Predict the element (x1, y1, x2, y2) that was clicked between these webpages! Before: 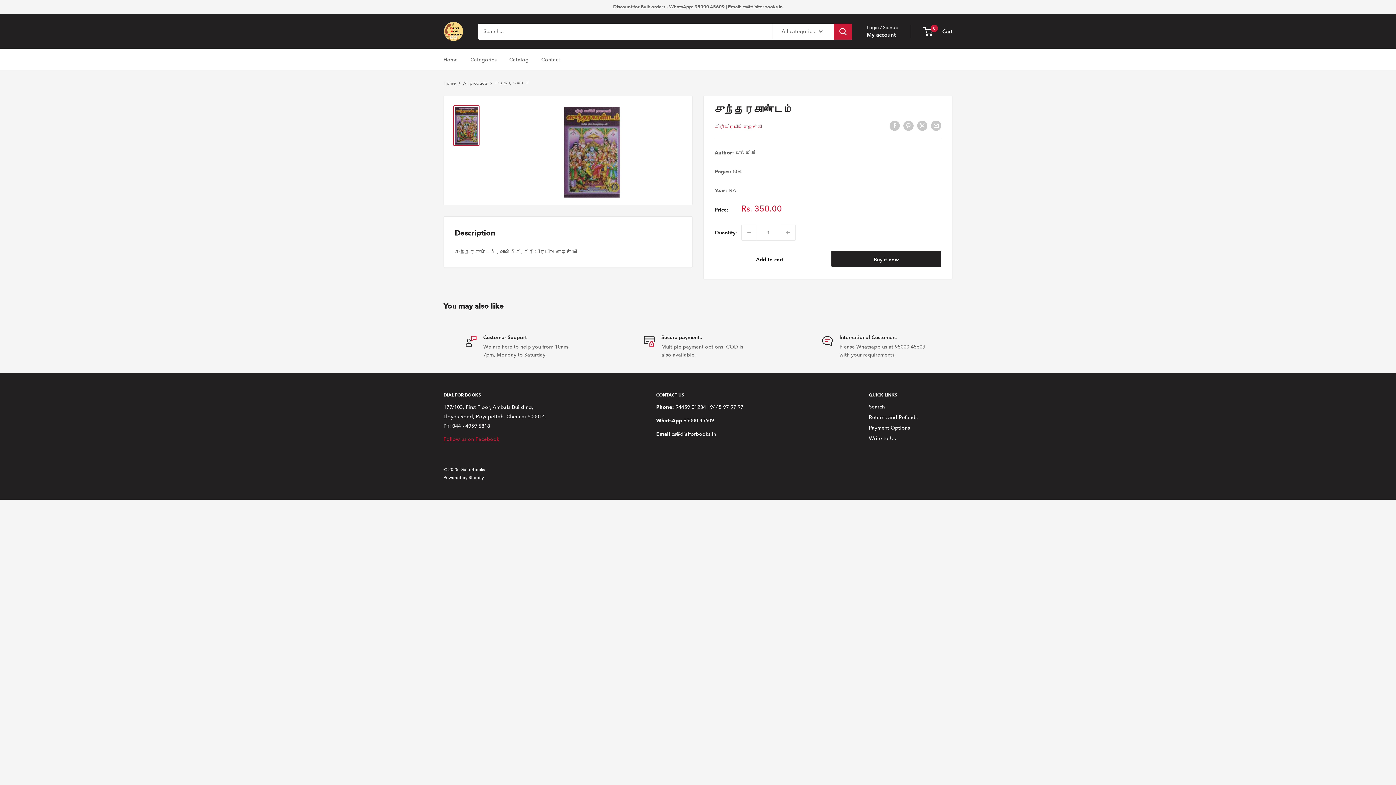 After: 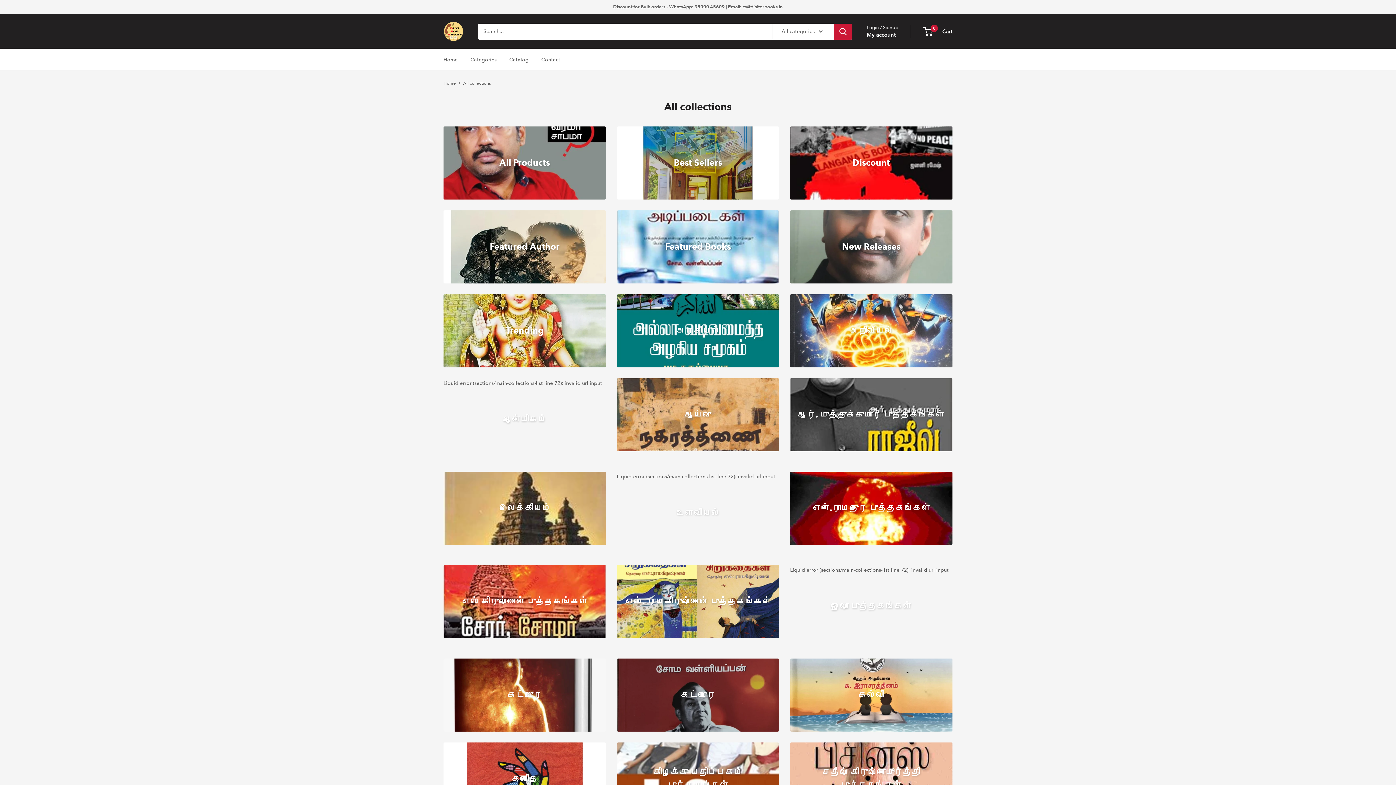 Action: label: Categories bbox: (470, 54, 496, 64)